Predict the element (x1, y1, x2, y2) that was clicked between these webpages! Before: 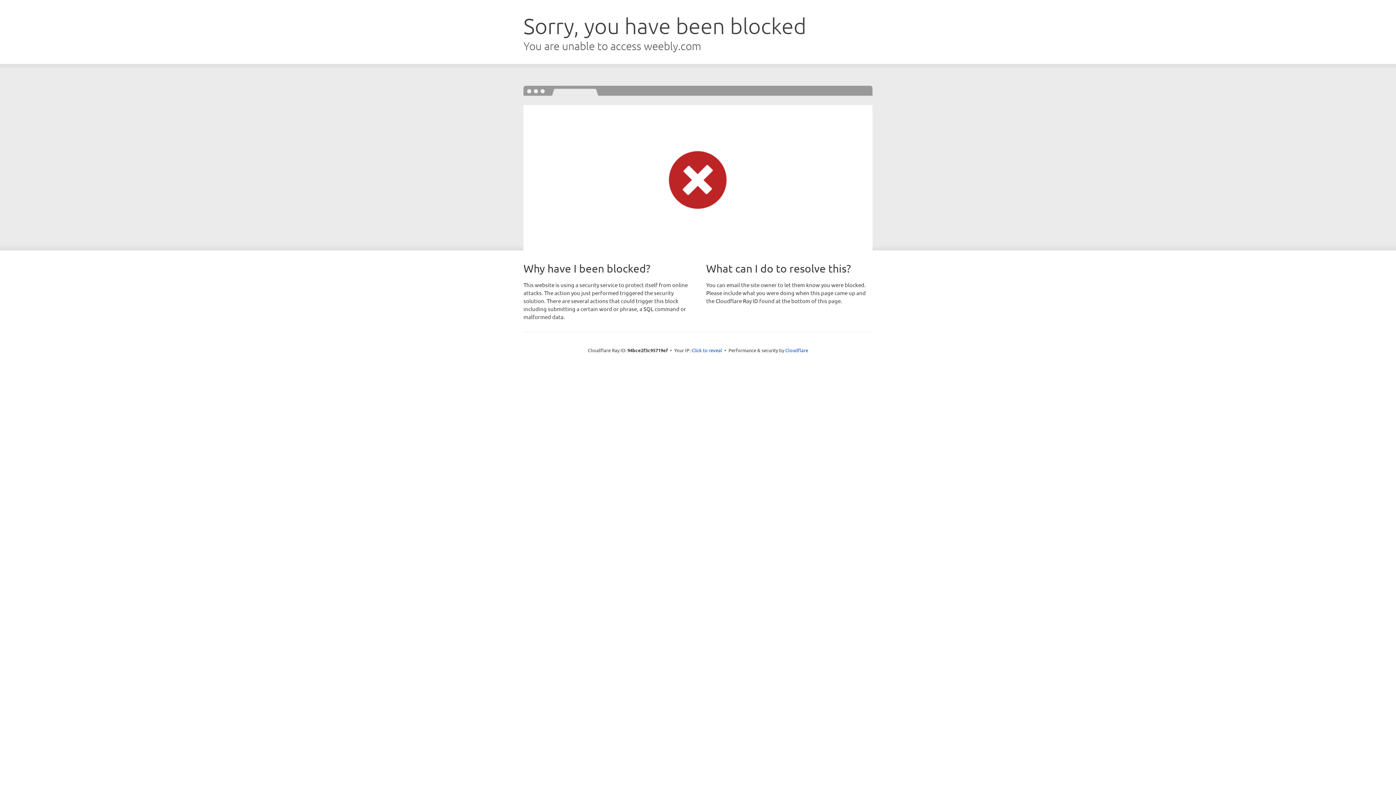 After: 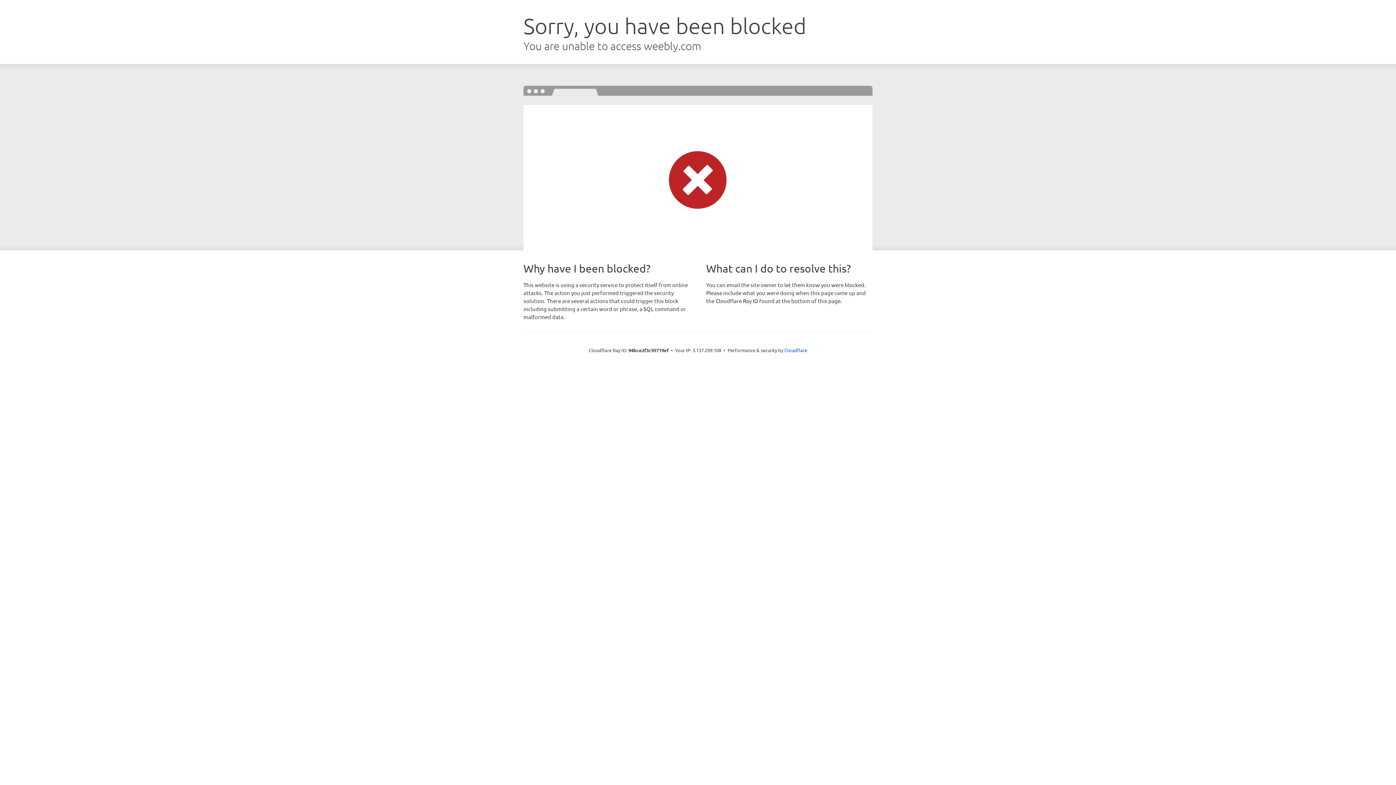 Action: bbox: (691, 346, 722, 353) label: Click to reveal